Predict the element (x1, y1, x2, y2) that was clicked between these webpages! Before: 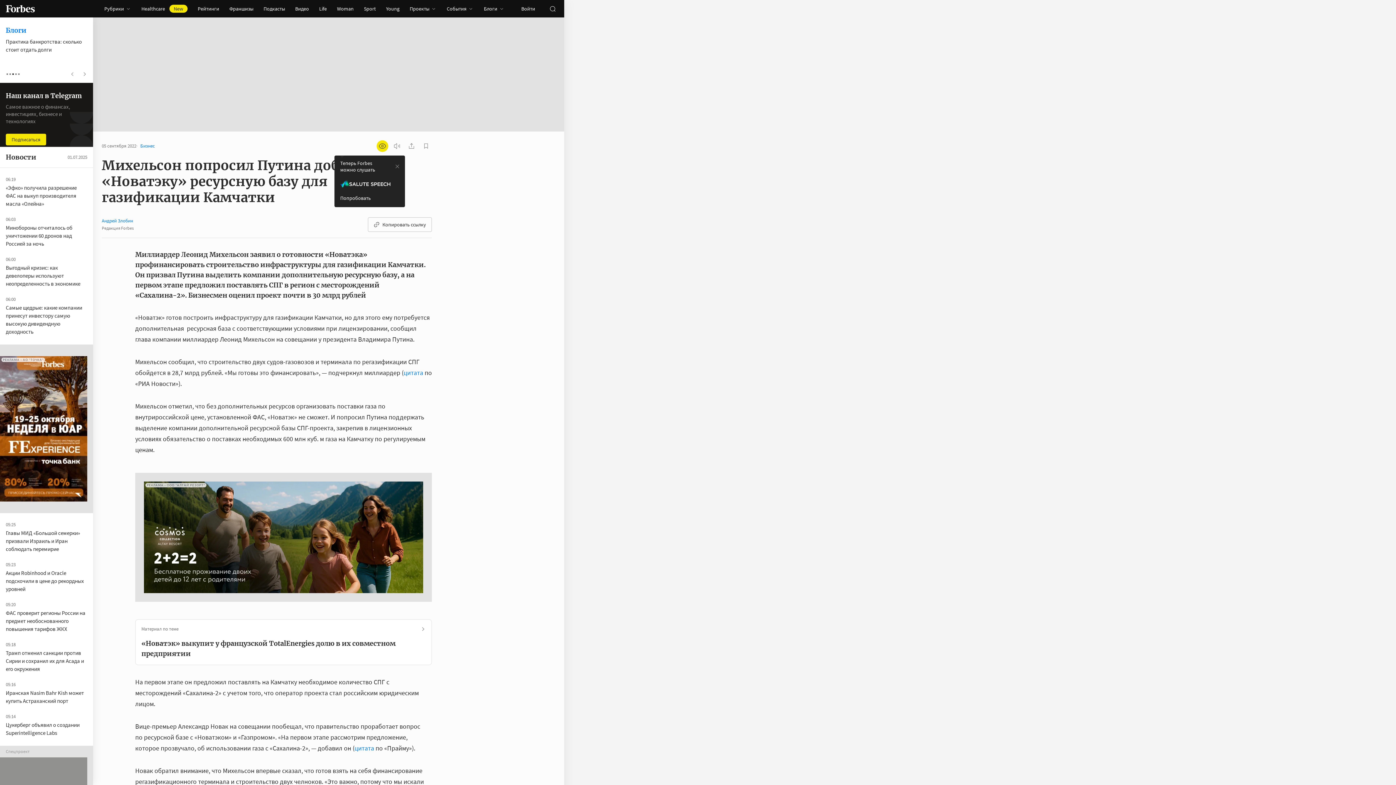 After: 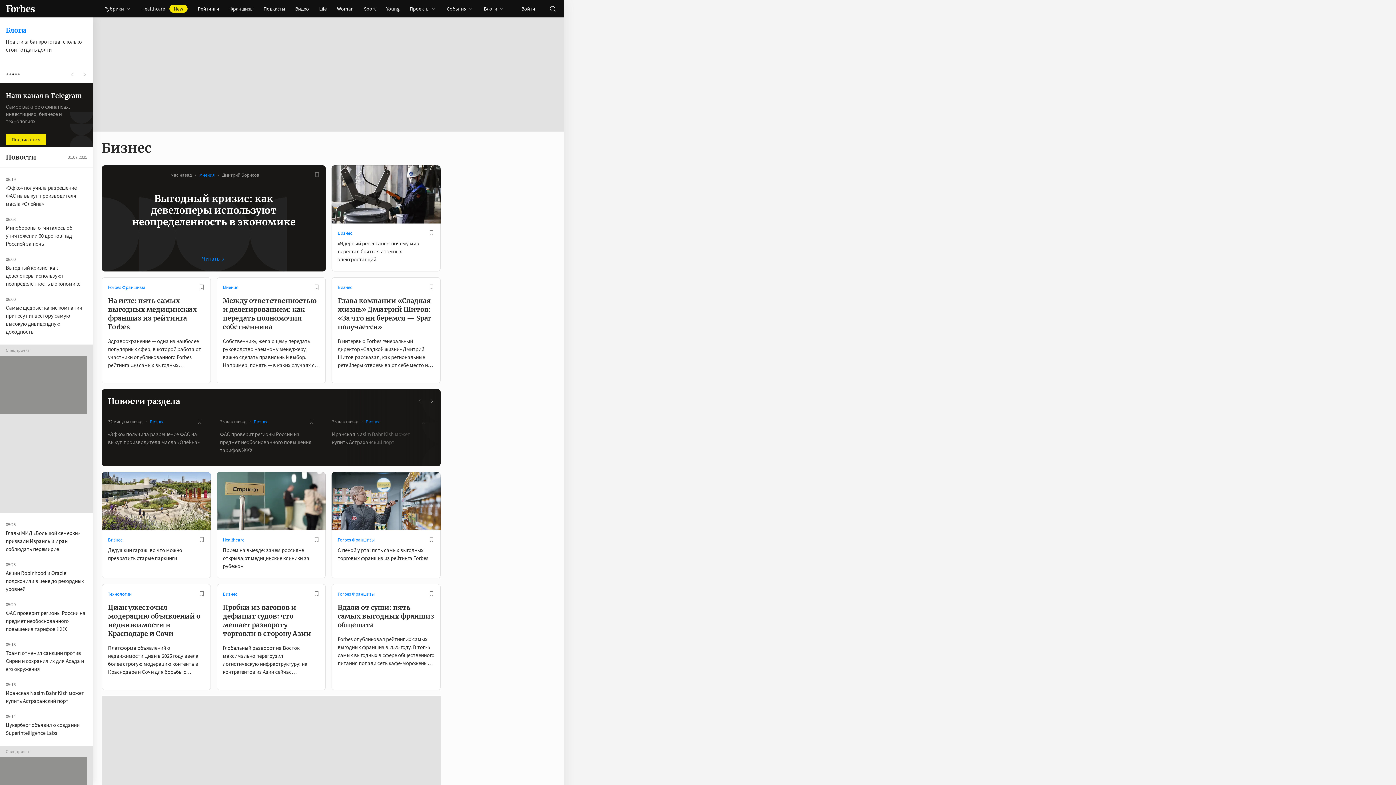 Action: bbox: (140, 142, 154, 149) label: Бизнес